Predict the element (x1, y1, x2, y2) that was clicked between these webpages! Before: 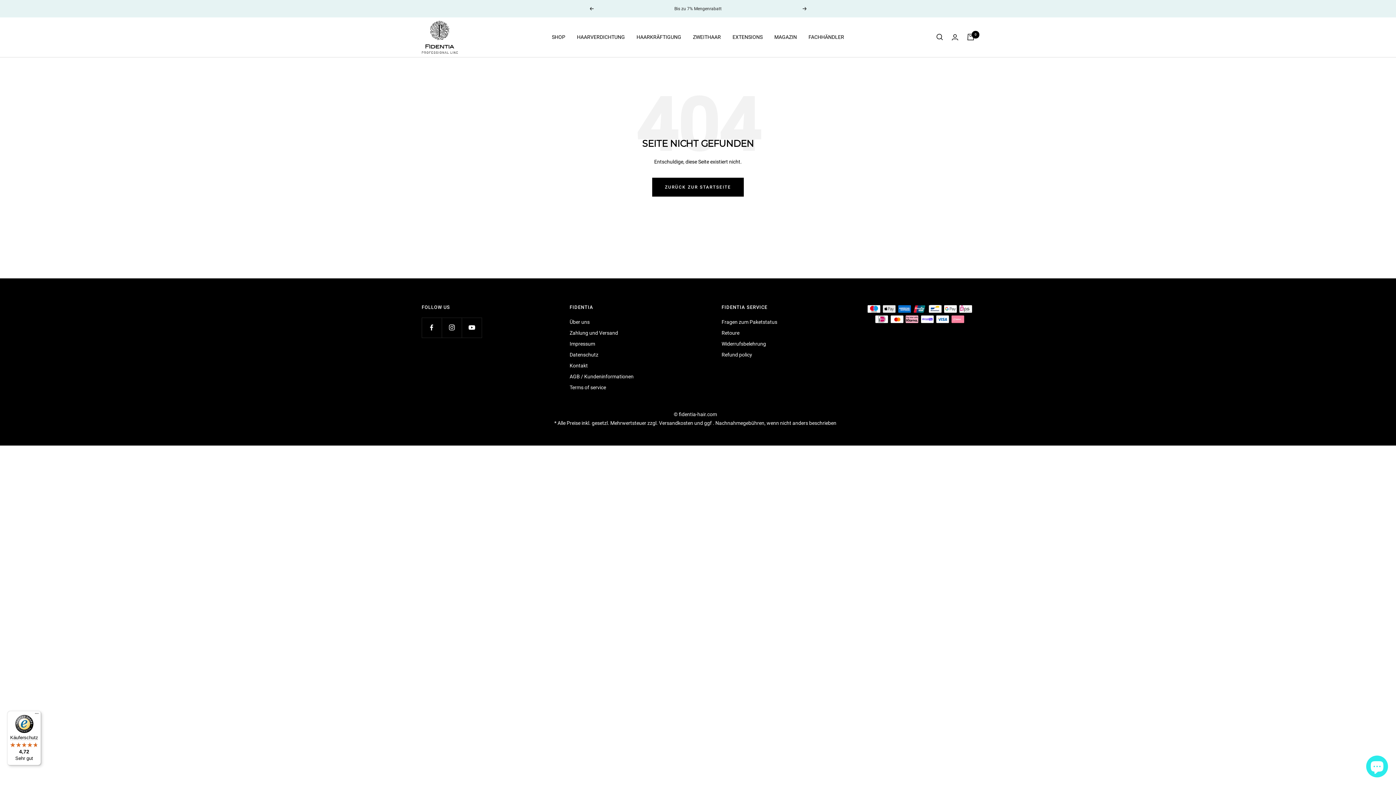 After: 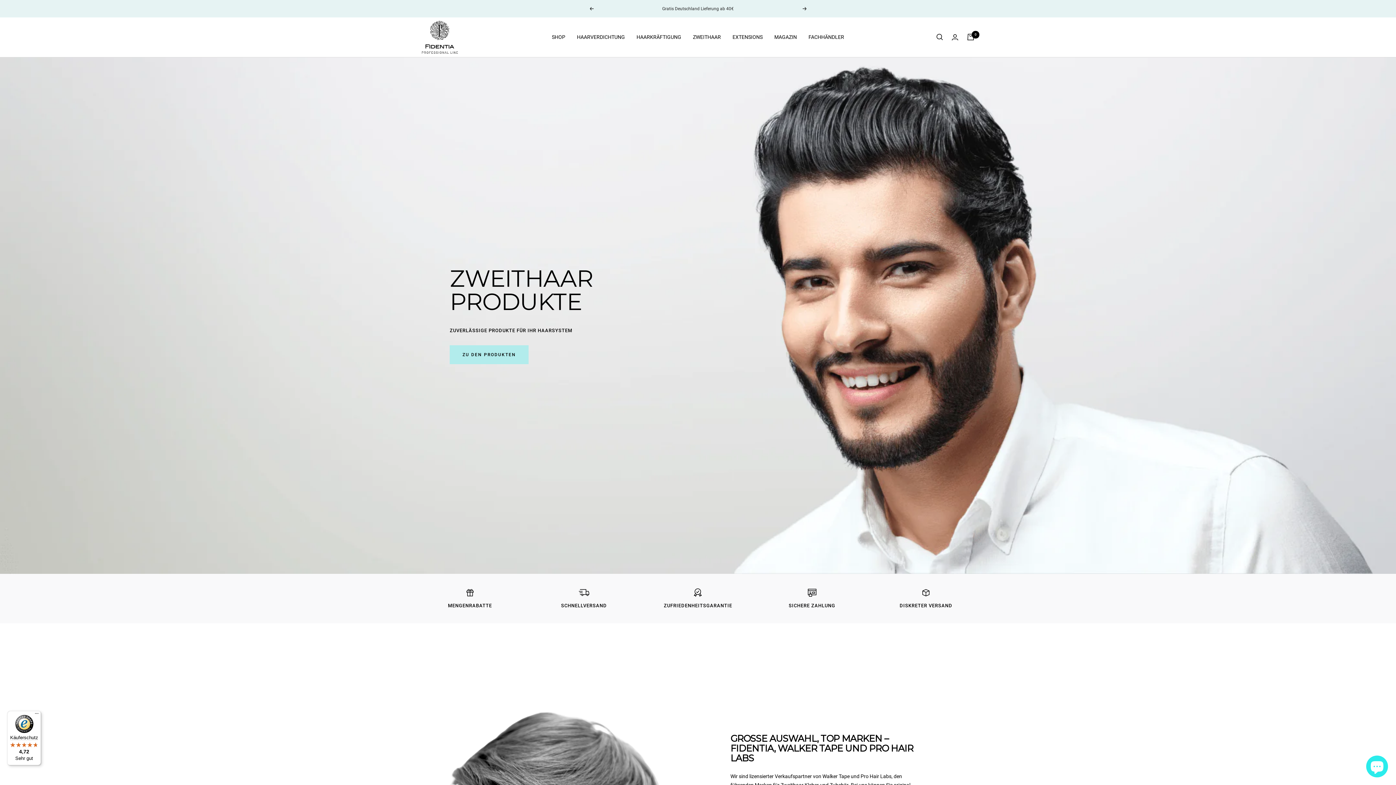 Action: bbox: (693, 32, 721, 41) label: ZWEITHAAR